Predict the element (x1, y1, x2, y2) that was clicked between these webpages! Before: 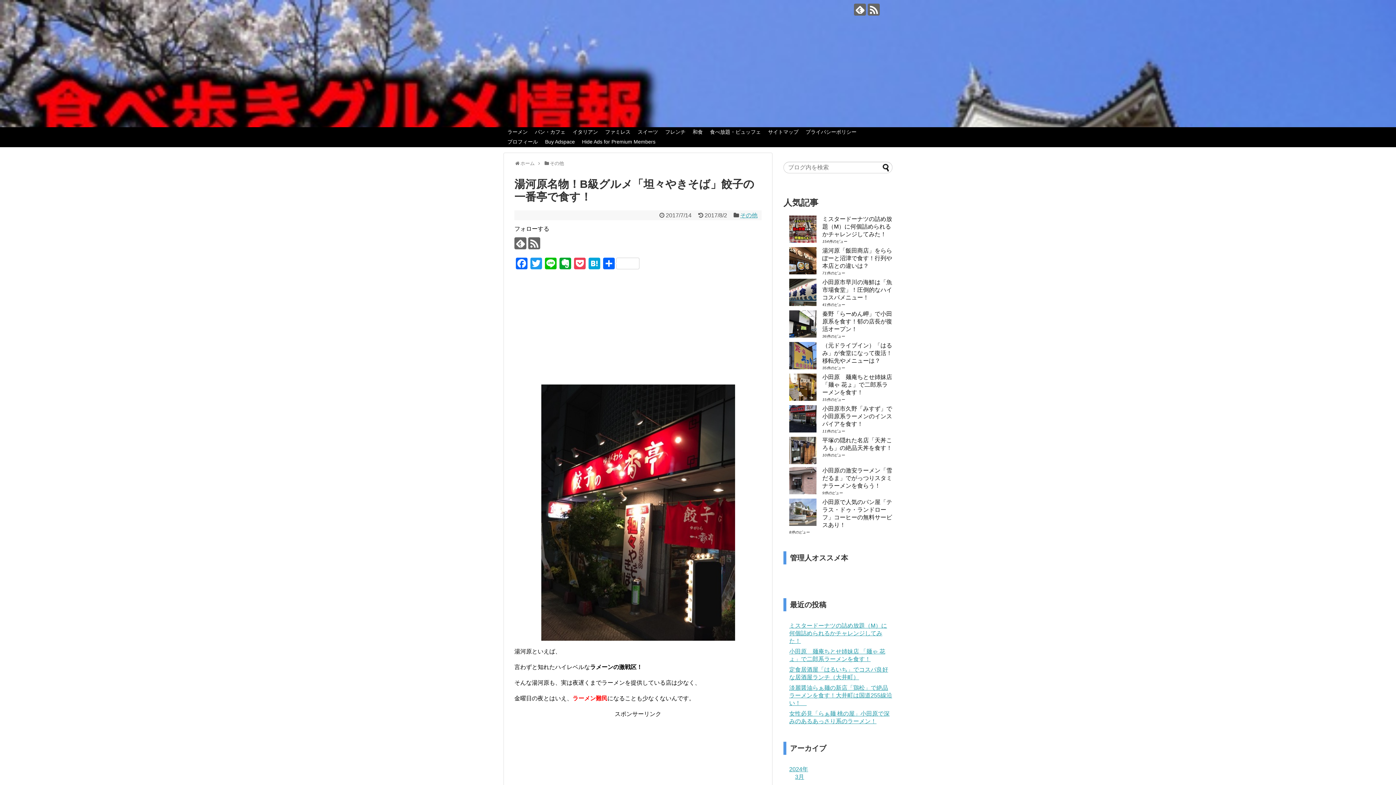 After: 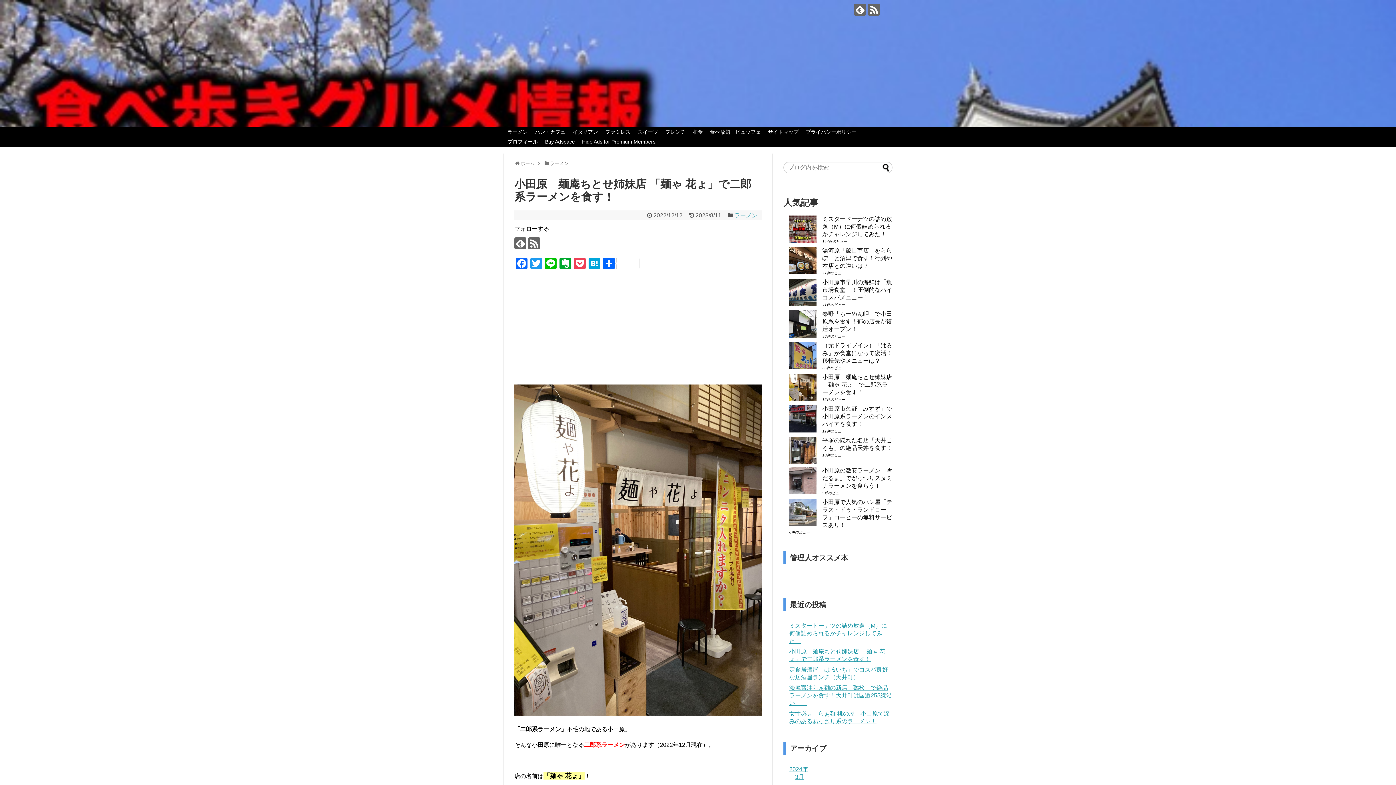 Action: bbox: (822, 374, 892, 395) label: 小田原　麺庵ちとせ姉妹店 「麺ゃ 花ょ」で二郎系ラーメンを食す！